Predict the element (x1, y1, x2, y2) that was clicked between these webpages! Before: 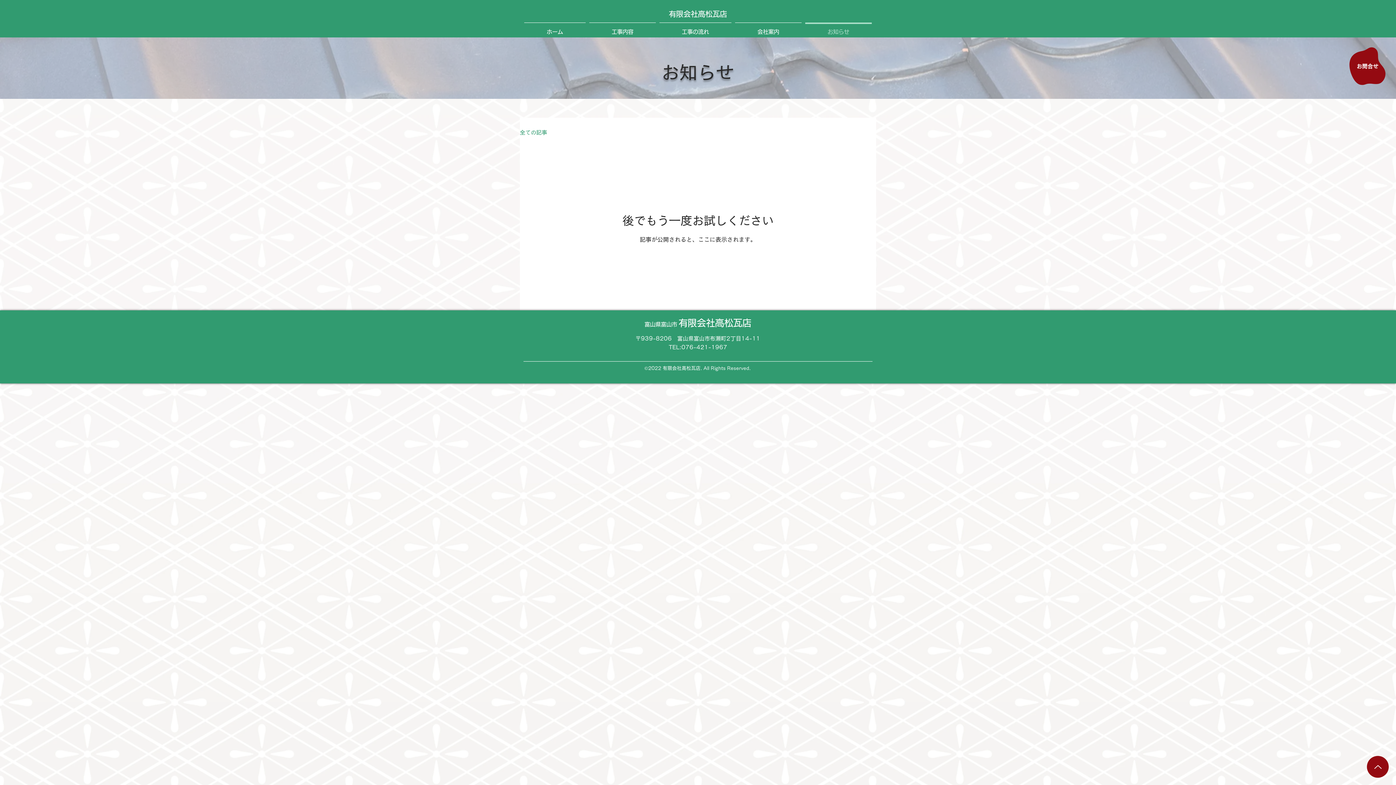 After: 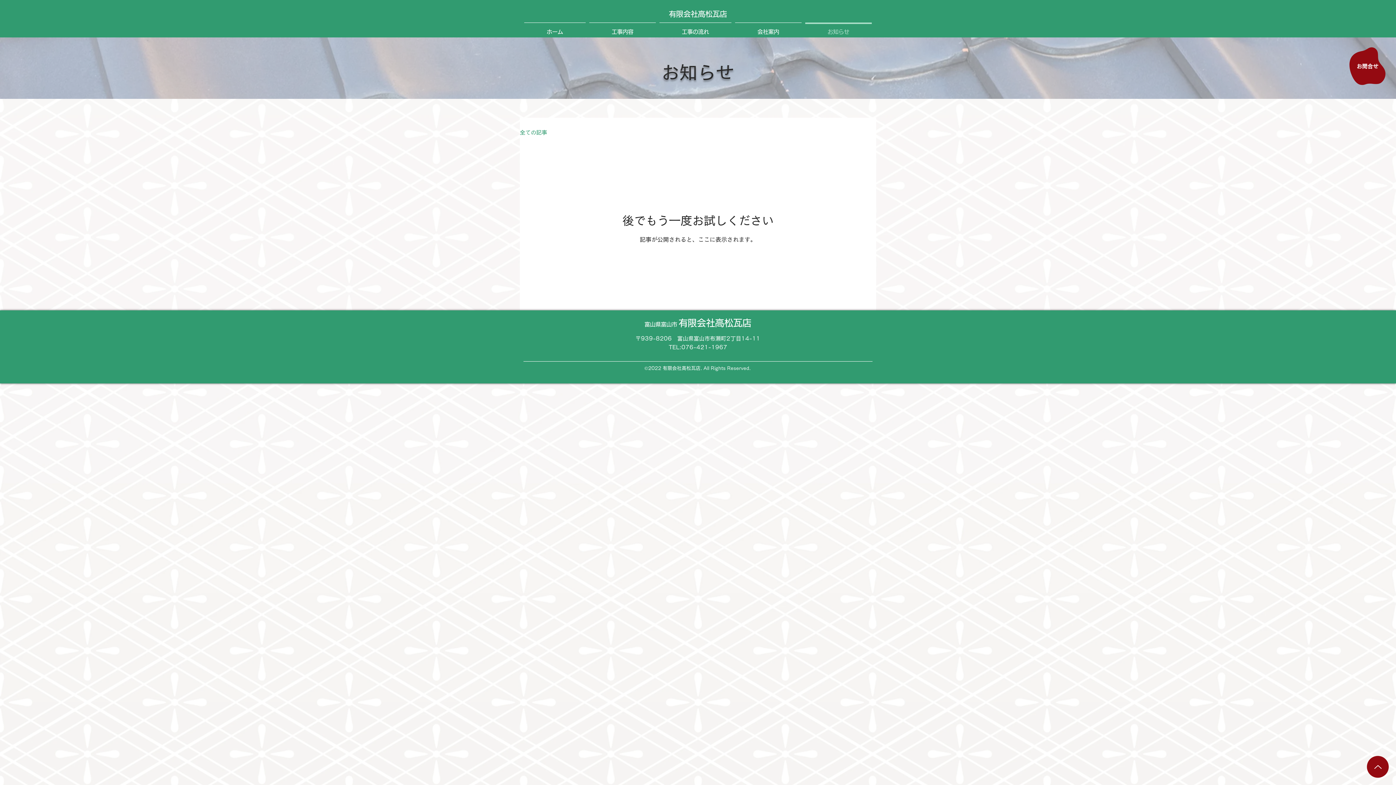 Action: bbox: (803, 22, 873, 34) label: お知らせ